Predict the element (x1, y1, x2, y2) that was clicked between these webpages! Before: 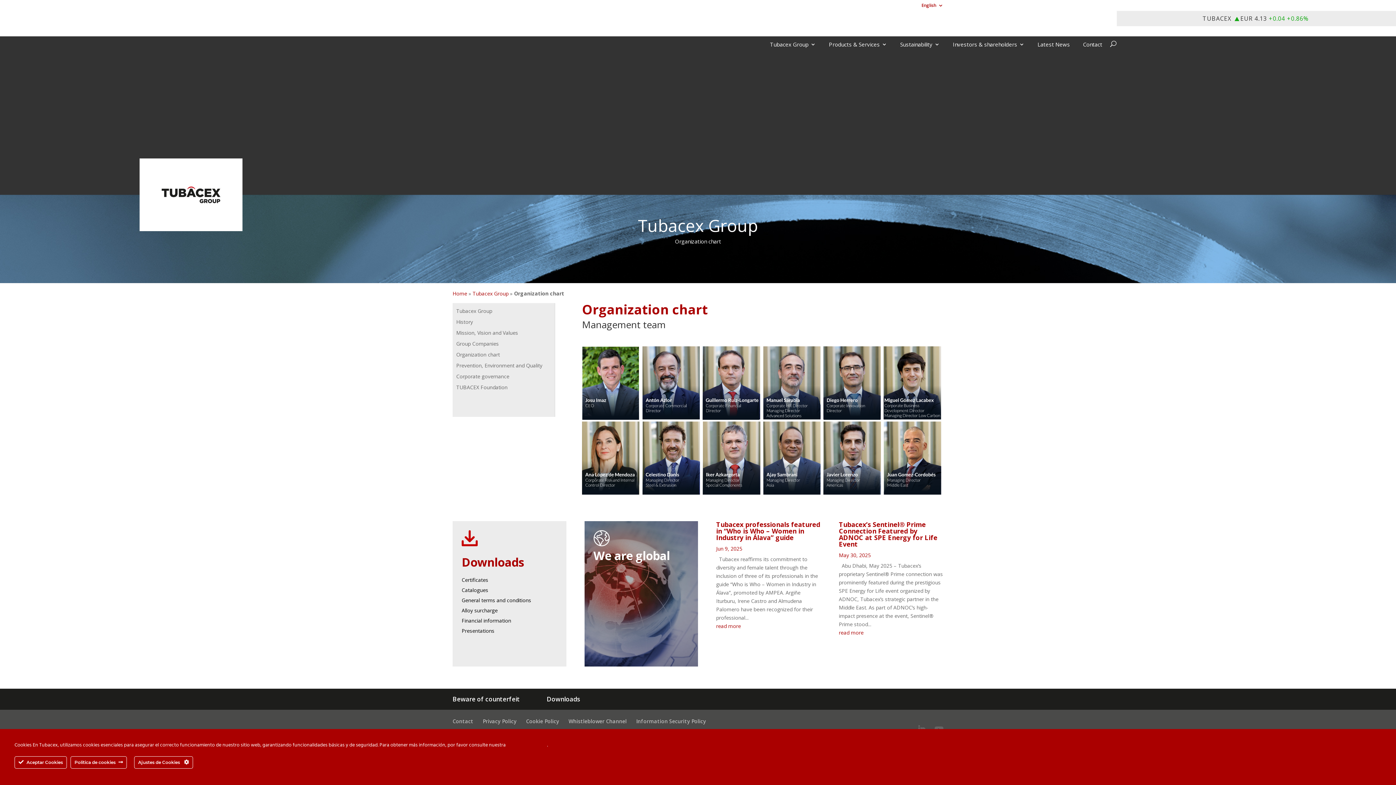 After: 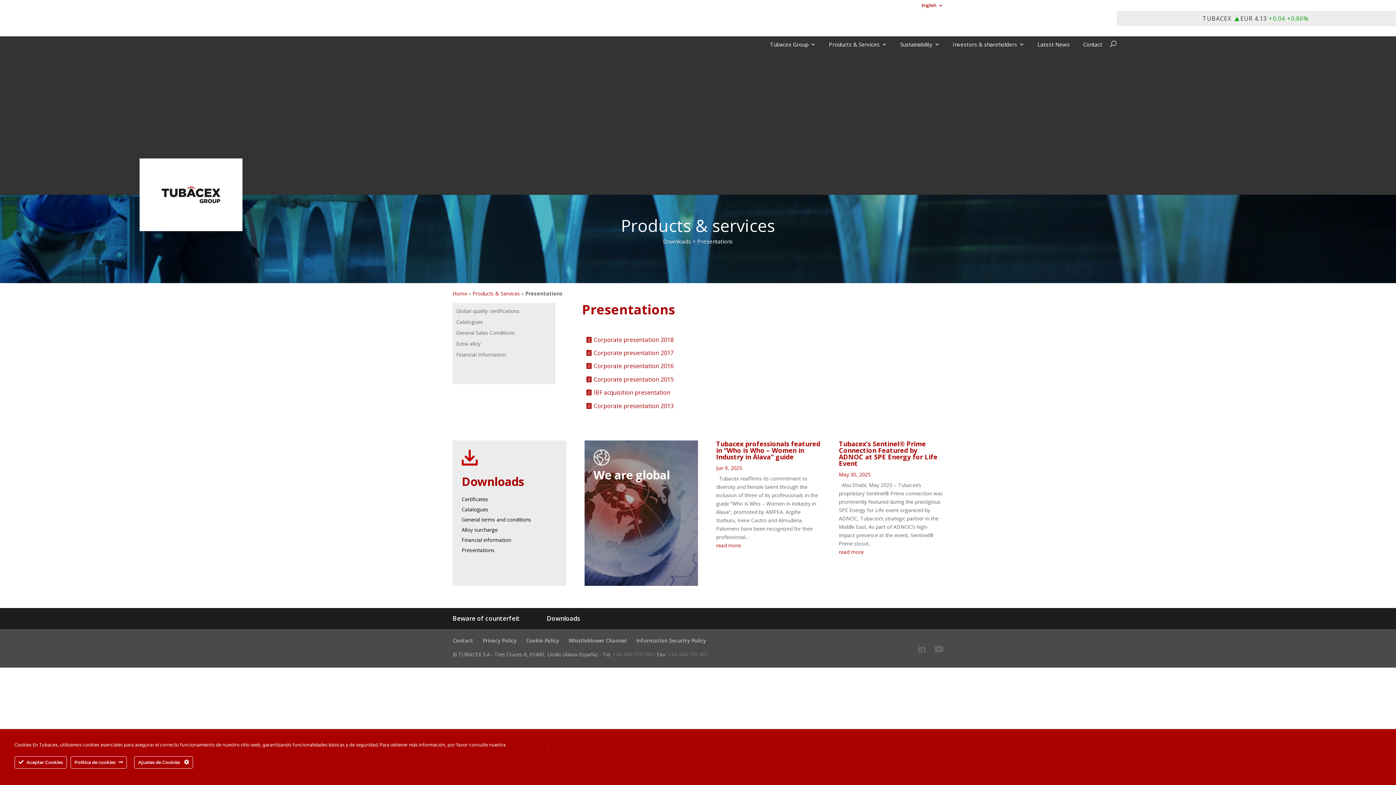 Action: bbox: (461, 627, 494, 634) label: Presentations